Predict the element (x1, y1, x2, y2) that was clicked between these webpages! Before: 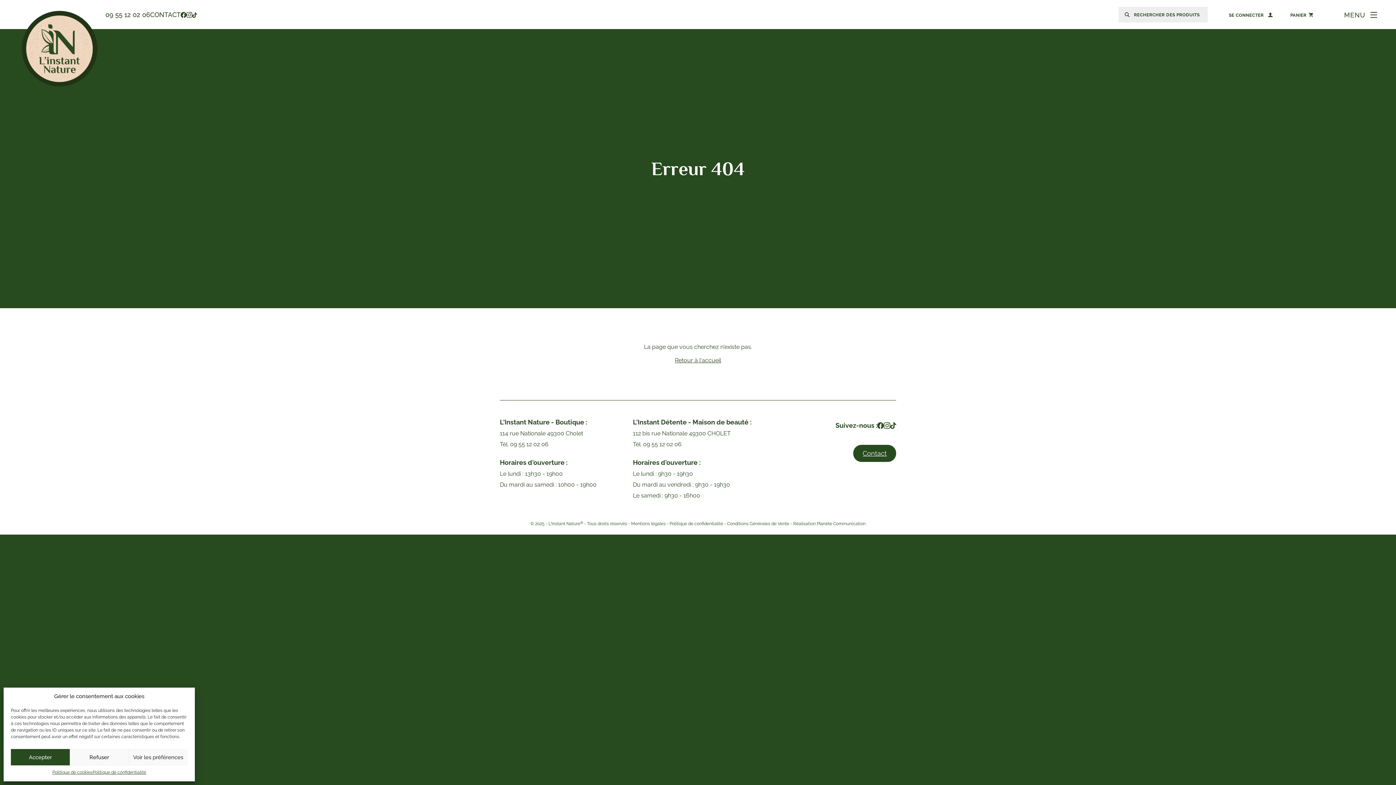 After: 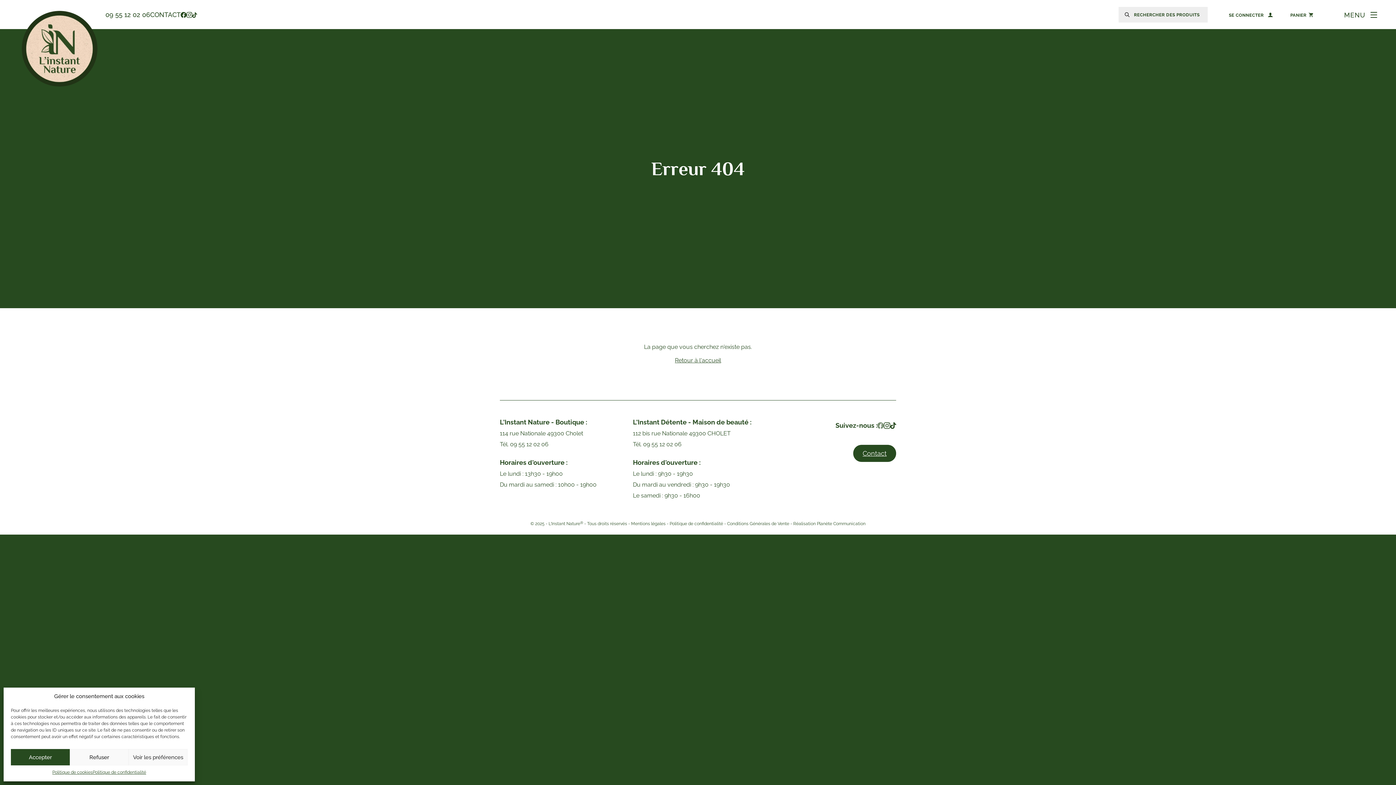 Action: bbox: (877, 422, 884, 428)